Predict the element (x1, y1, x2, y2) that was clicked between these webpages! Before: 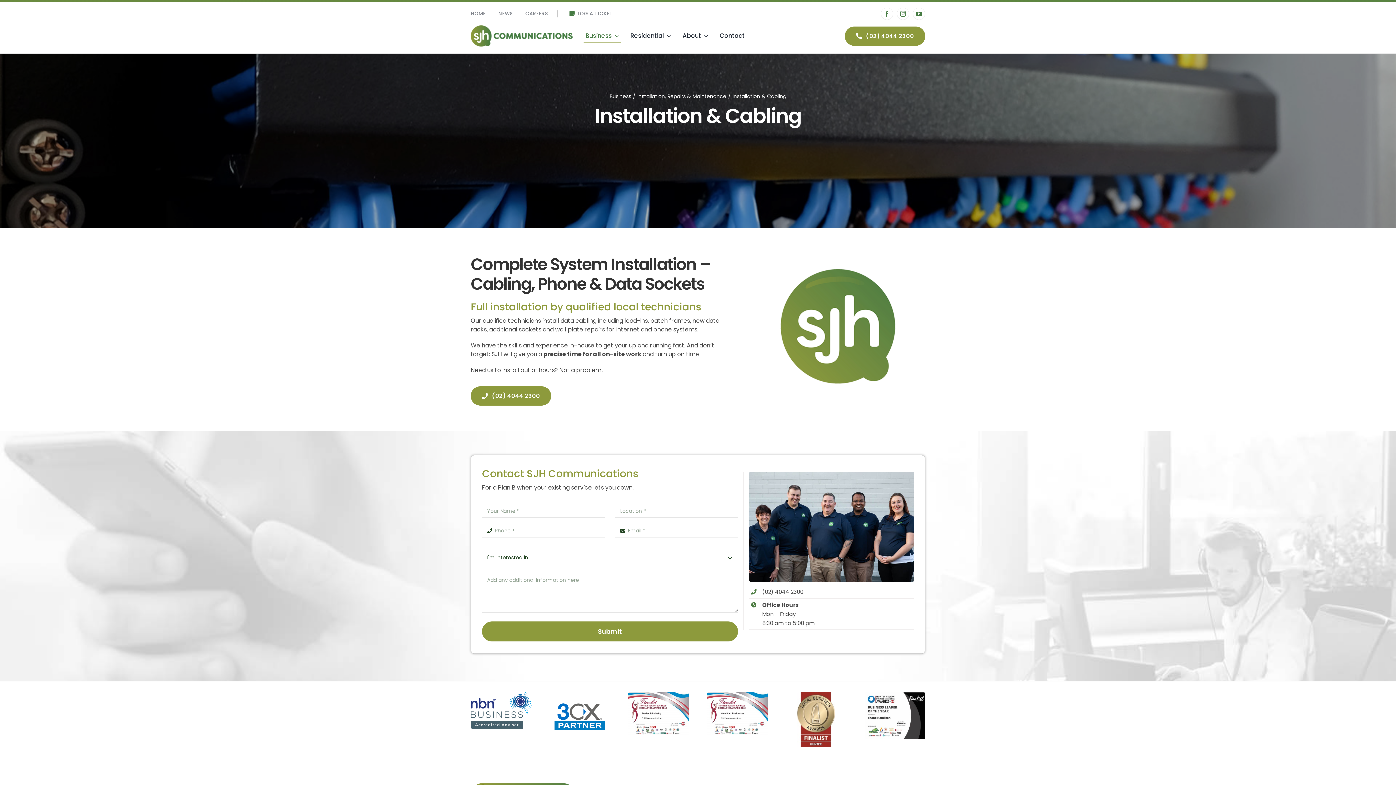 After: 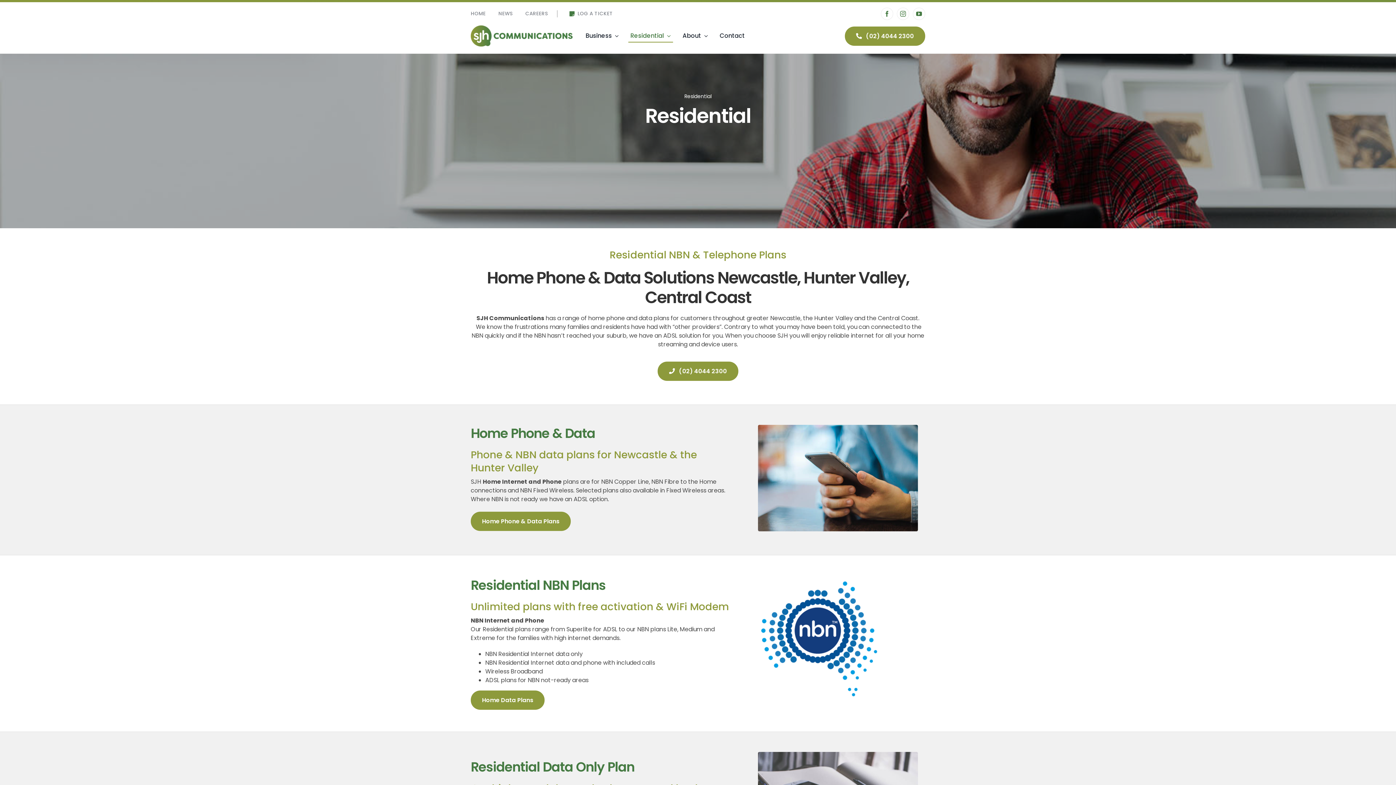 Action: bbox: (628, 29, 673, 42) label: Residential